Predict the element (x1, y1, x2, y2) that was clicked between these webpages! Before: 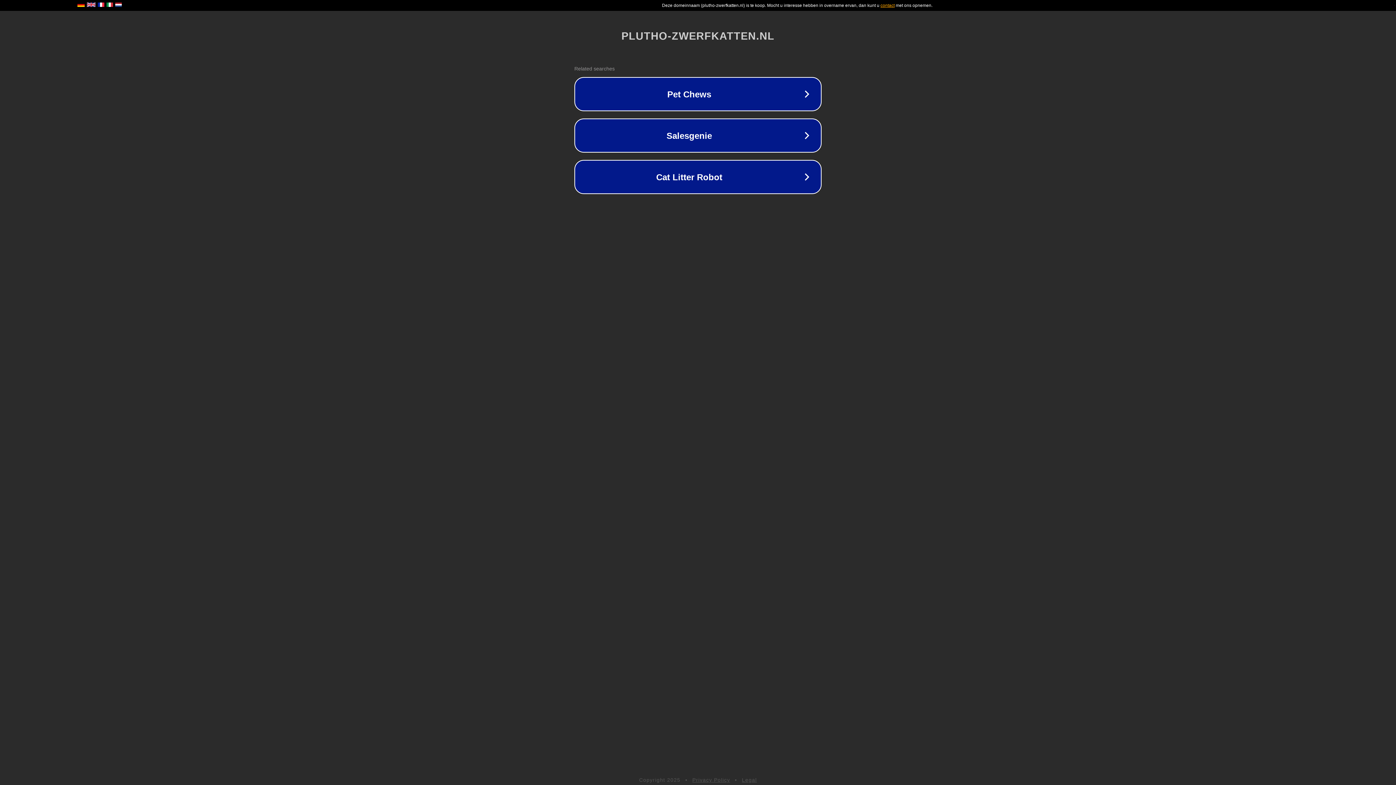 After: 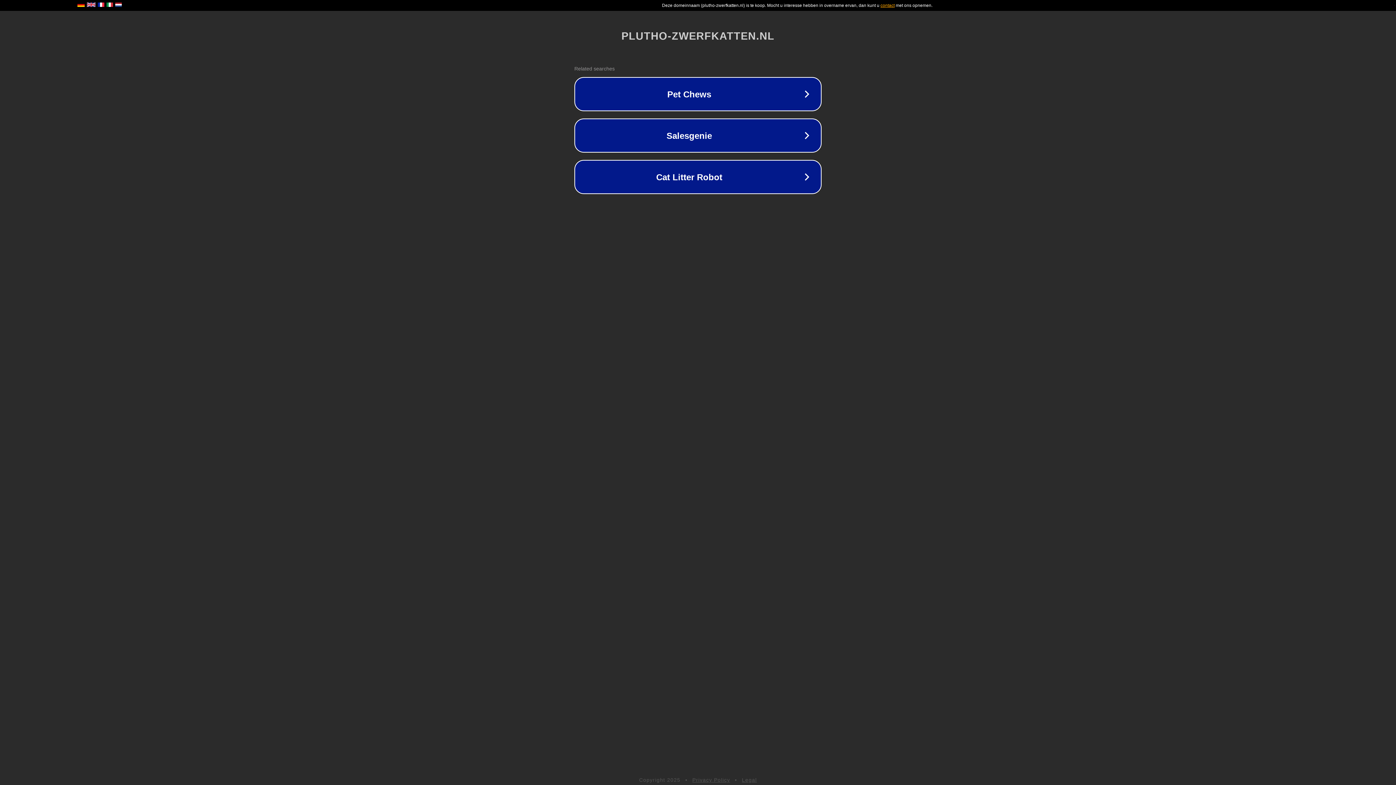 Action: bbox: (692, 777, 730, 783) label: Privacy Policy